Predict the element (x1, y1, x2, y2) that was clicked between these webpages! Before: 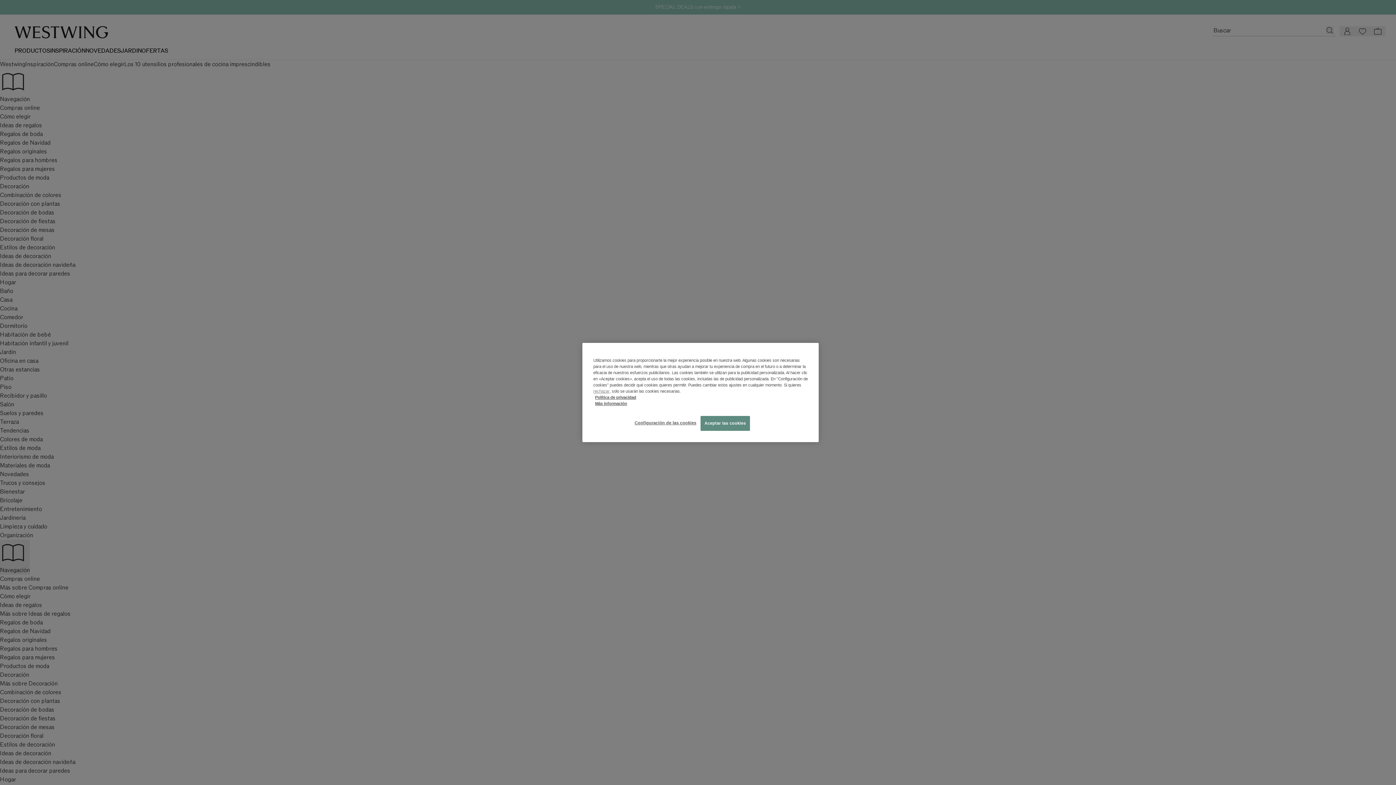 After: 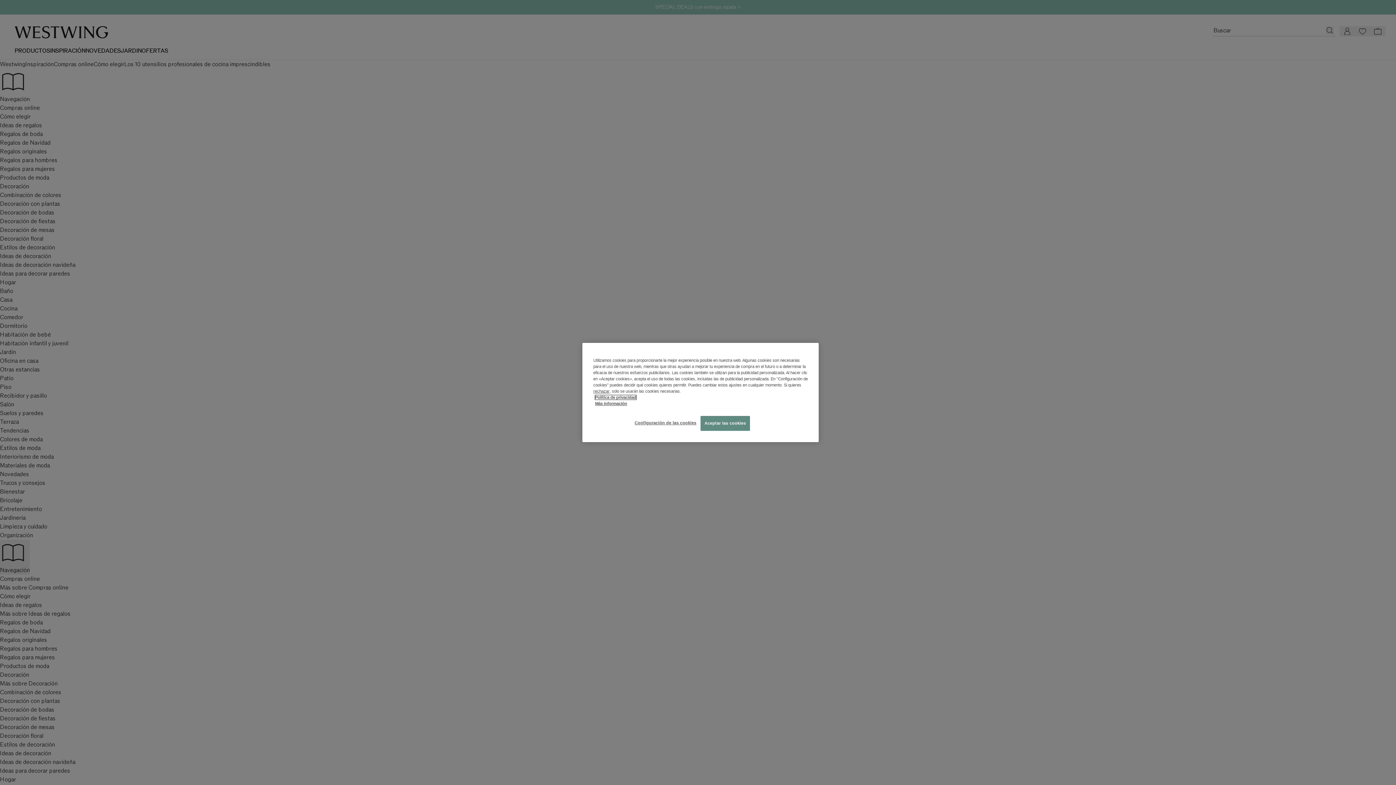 Action: label: Política de privacidad bbox: (595, 395, 636, 399)